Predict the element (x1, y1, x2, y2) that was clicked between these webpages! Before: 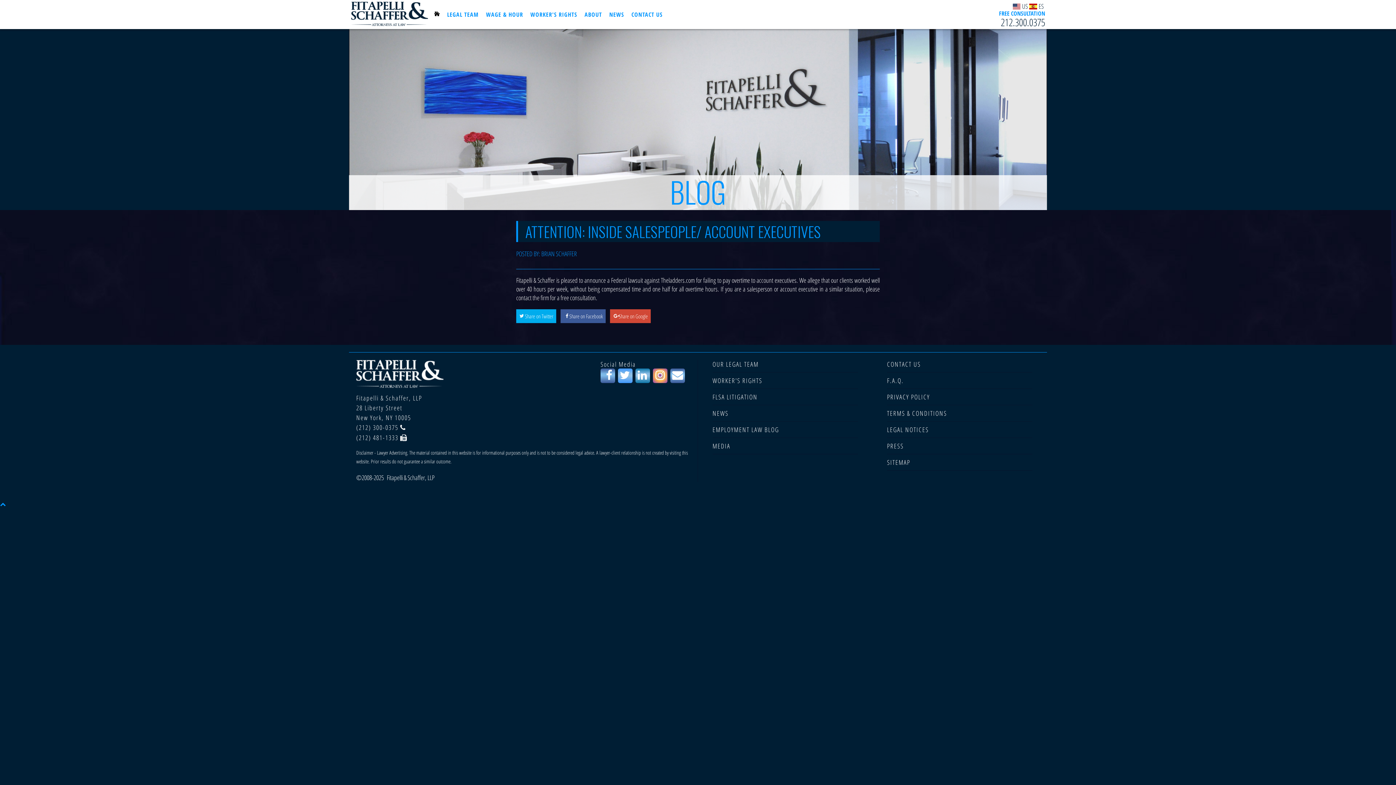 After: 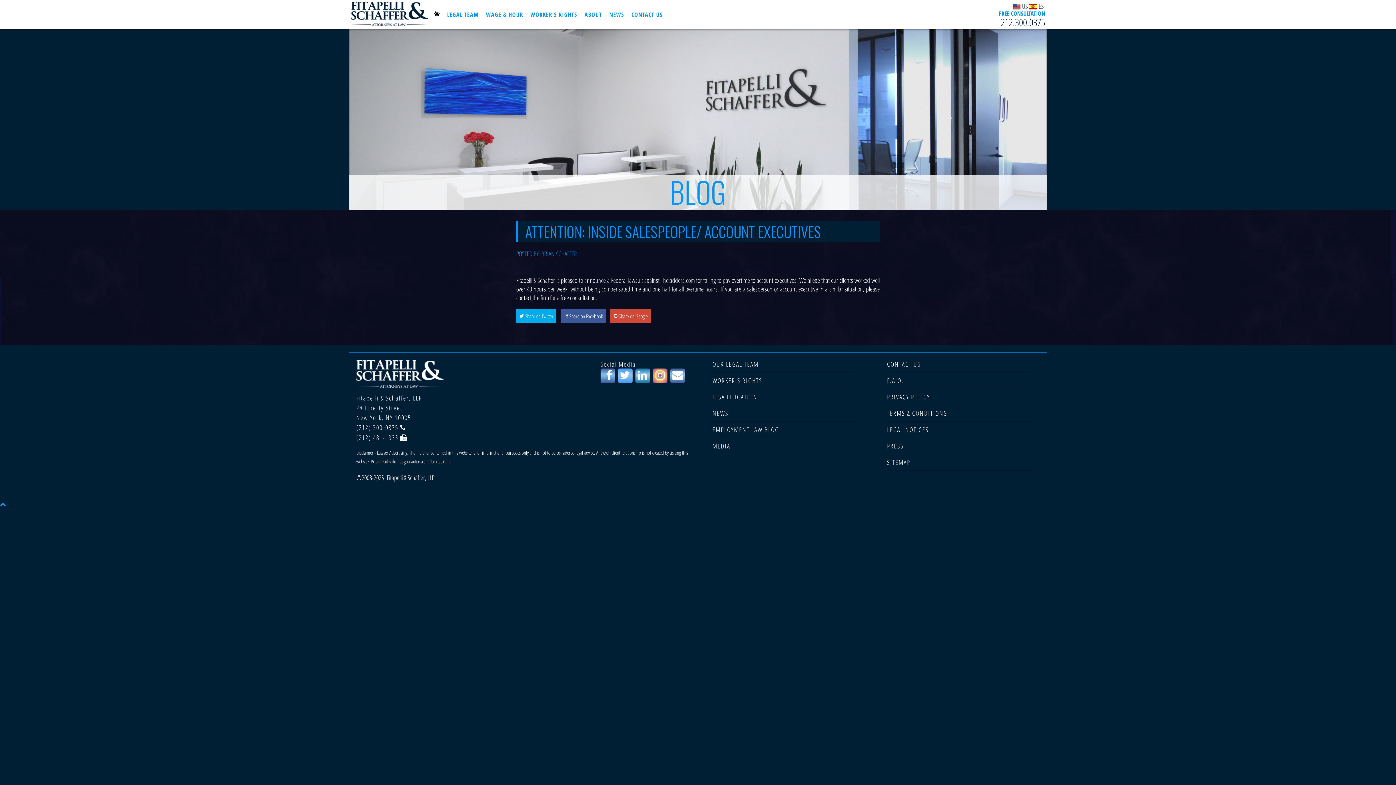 Action: bbox: (0, 500, 5, 508)